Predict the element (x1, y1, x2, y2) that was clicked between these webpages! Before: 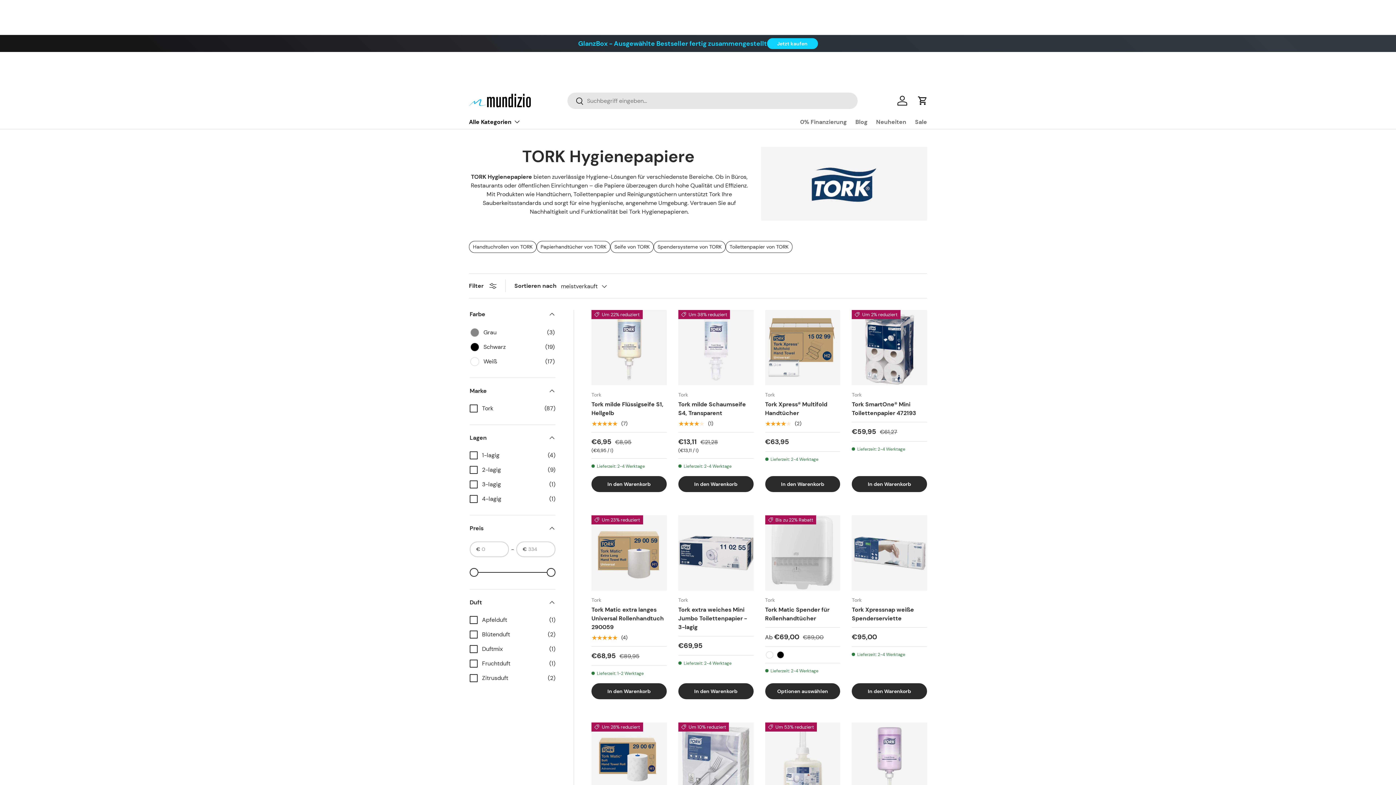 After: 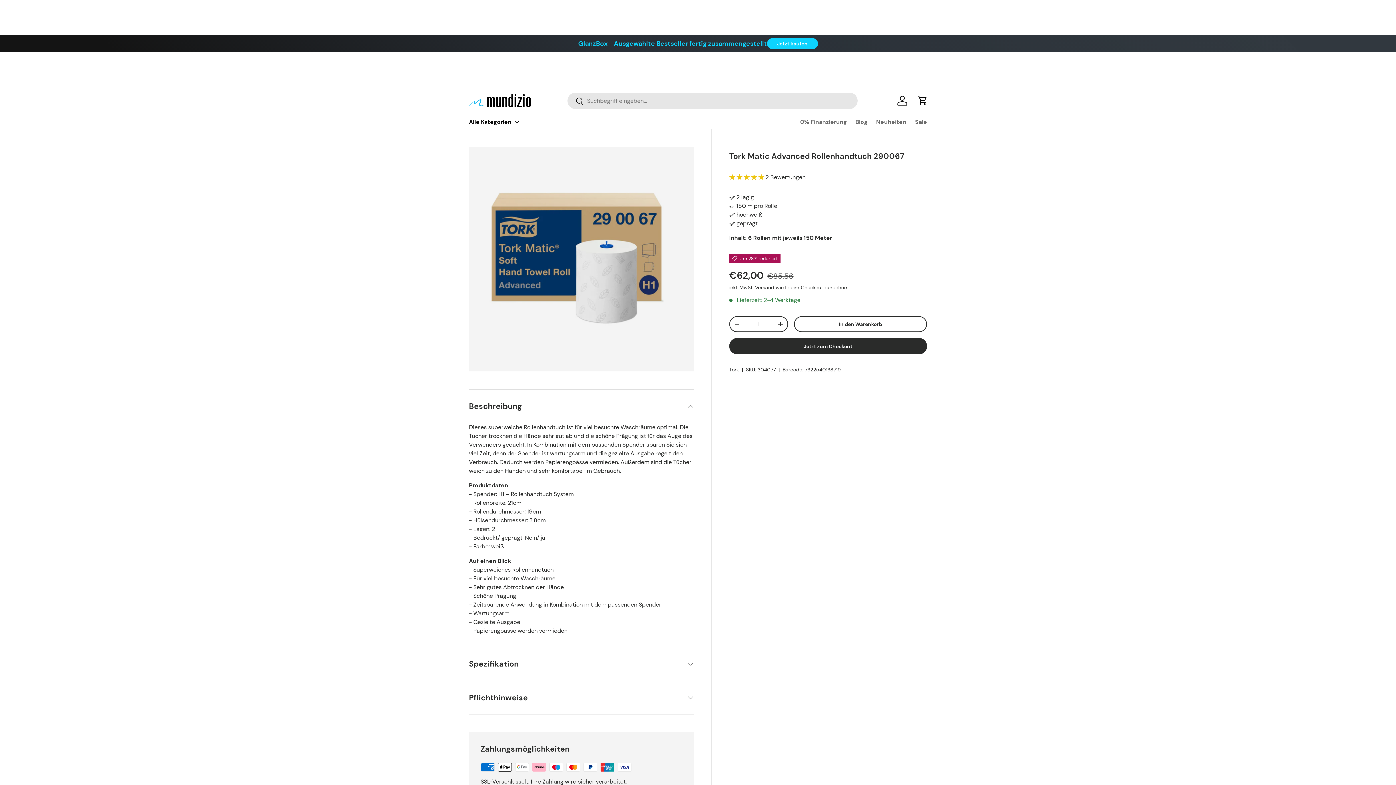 Action: bbox: (591, 722, 666, 797) label: Tork Matic Advanced Rollenhandtuch 290067